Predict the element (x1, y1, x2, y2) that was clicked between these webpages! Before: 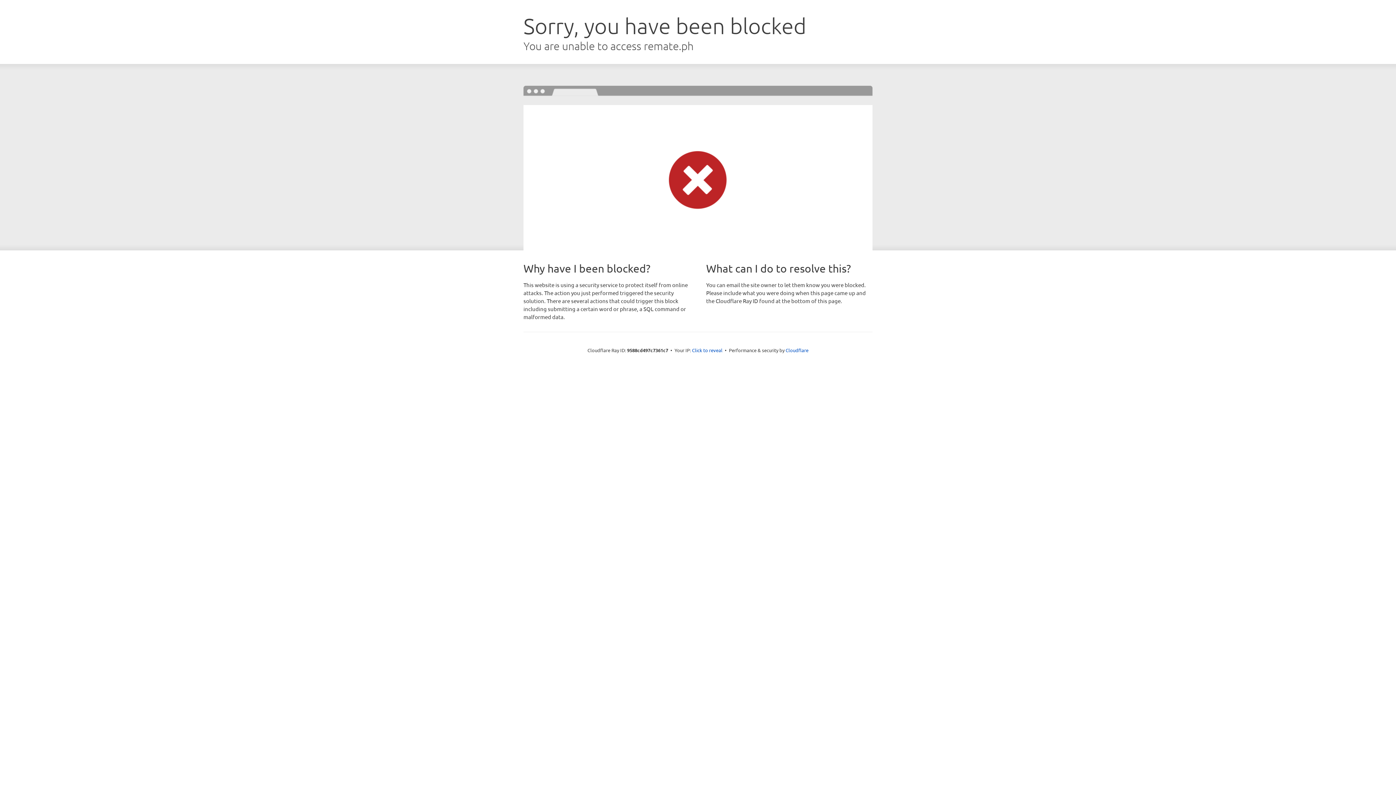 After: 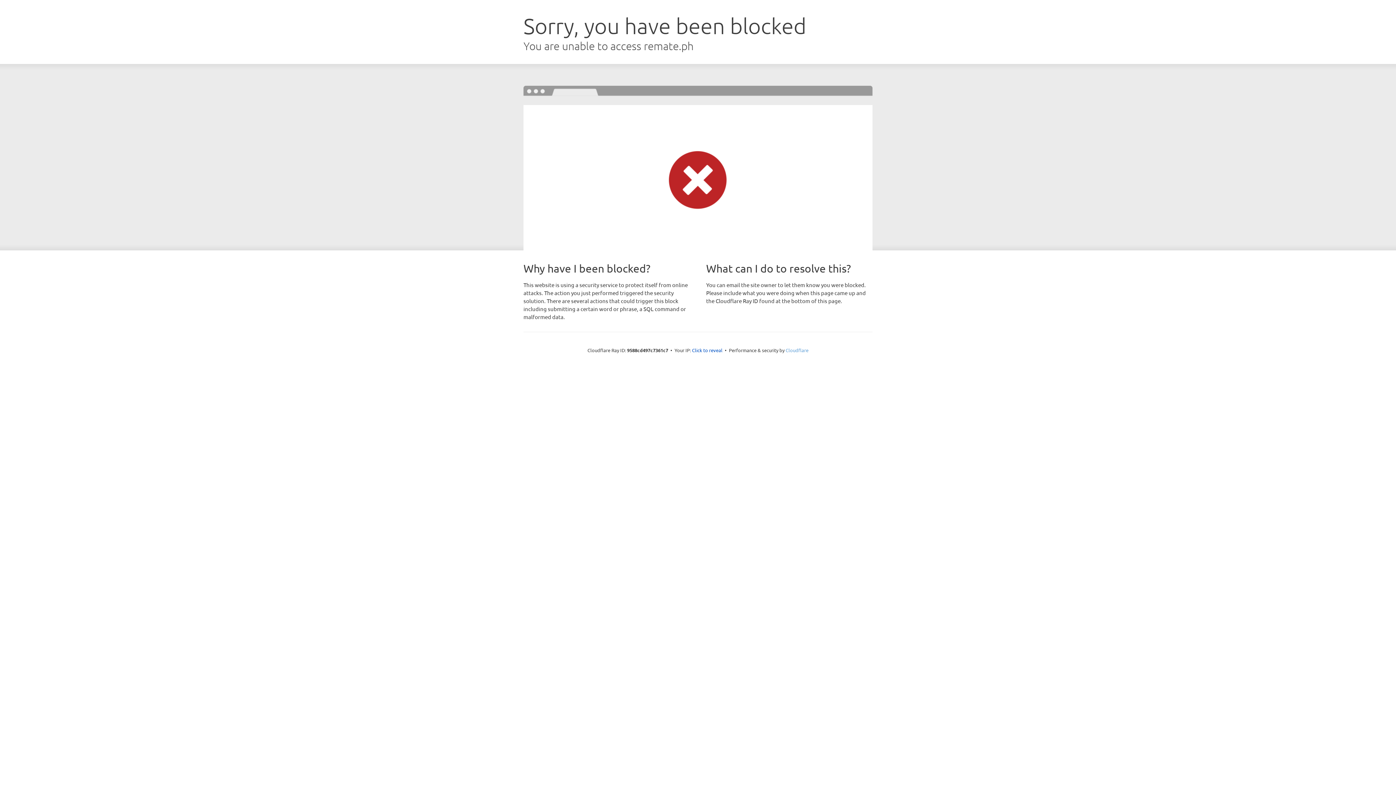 Action: label: Cloudflare bbox: (785, 347, 808, 353)